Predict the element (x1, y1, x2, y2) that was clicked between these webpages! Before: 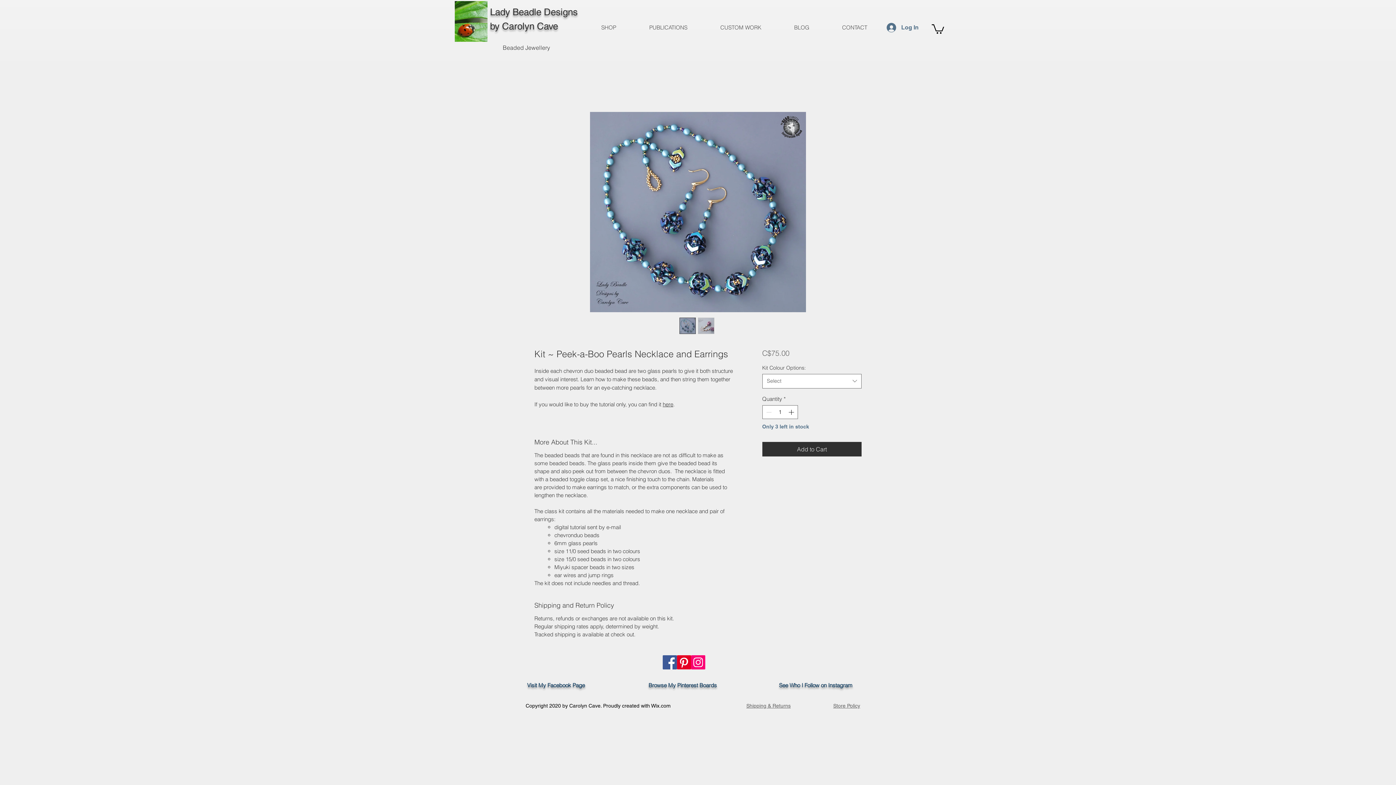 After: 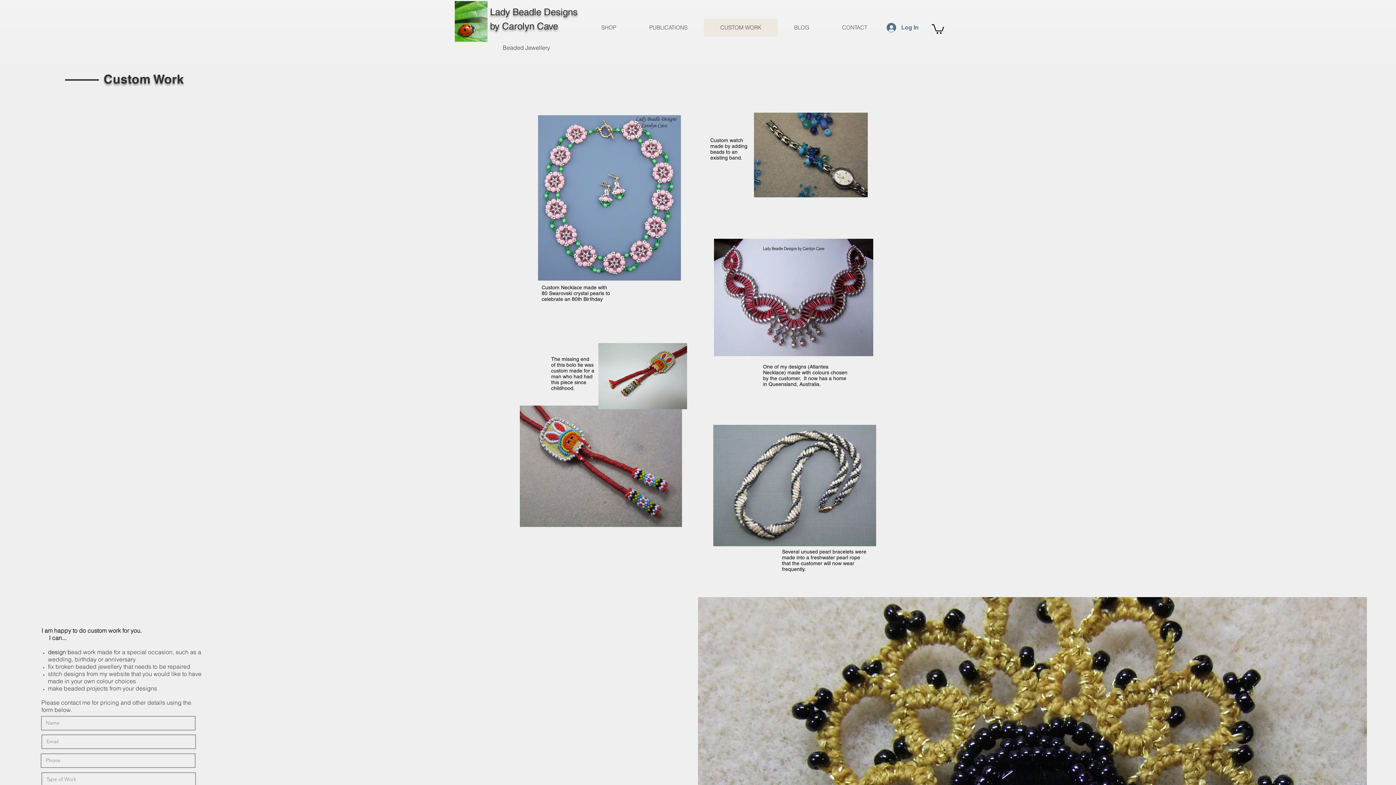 Action: label: CUSTOM WORK bbox: (704, 18, 777, 36)